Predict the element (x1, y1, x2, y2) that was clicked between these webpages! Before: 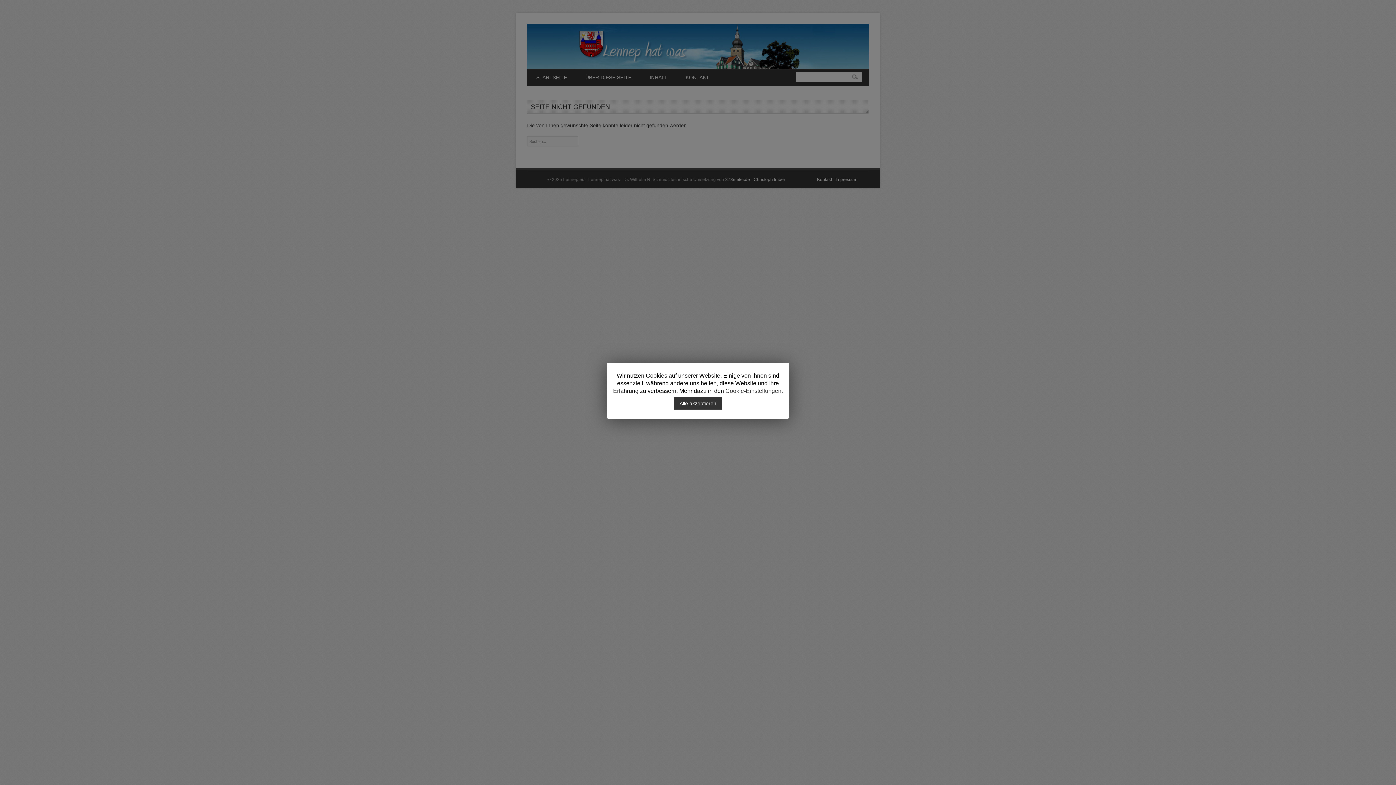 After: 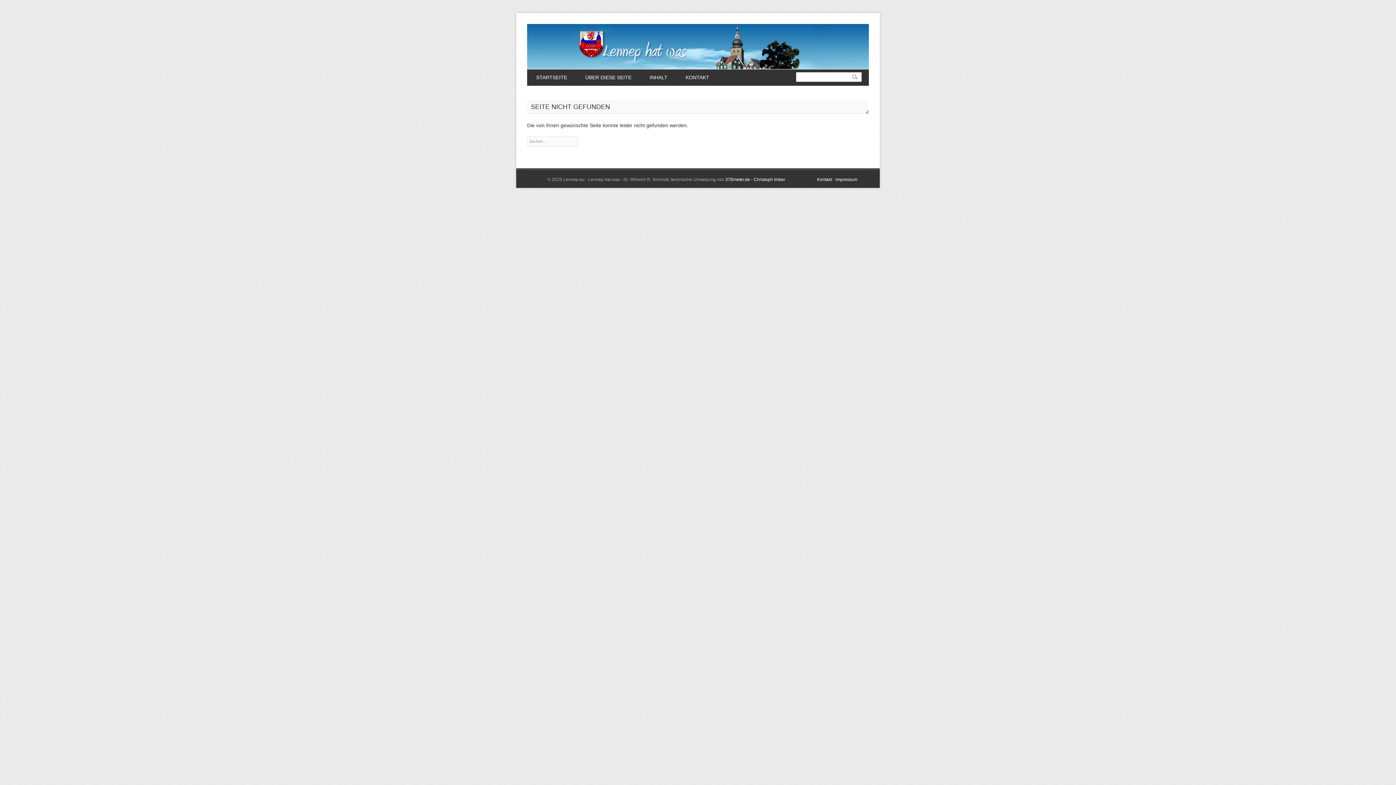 Action: label: Alle akzeptieren bbox: (674, 397, 722, 409)